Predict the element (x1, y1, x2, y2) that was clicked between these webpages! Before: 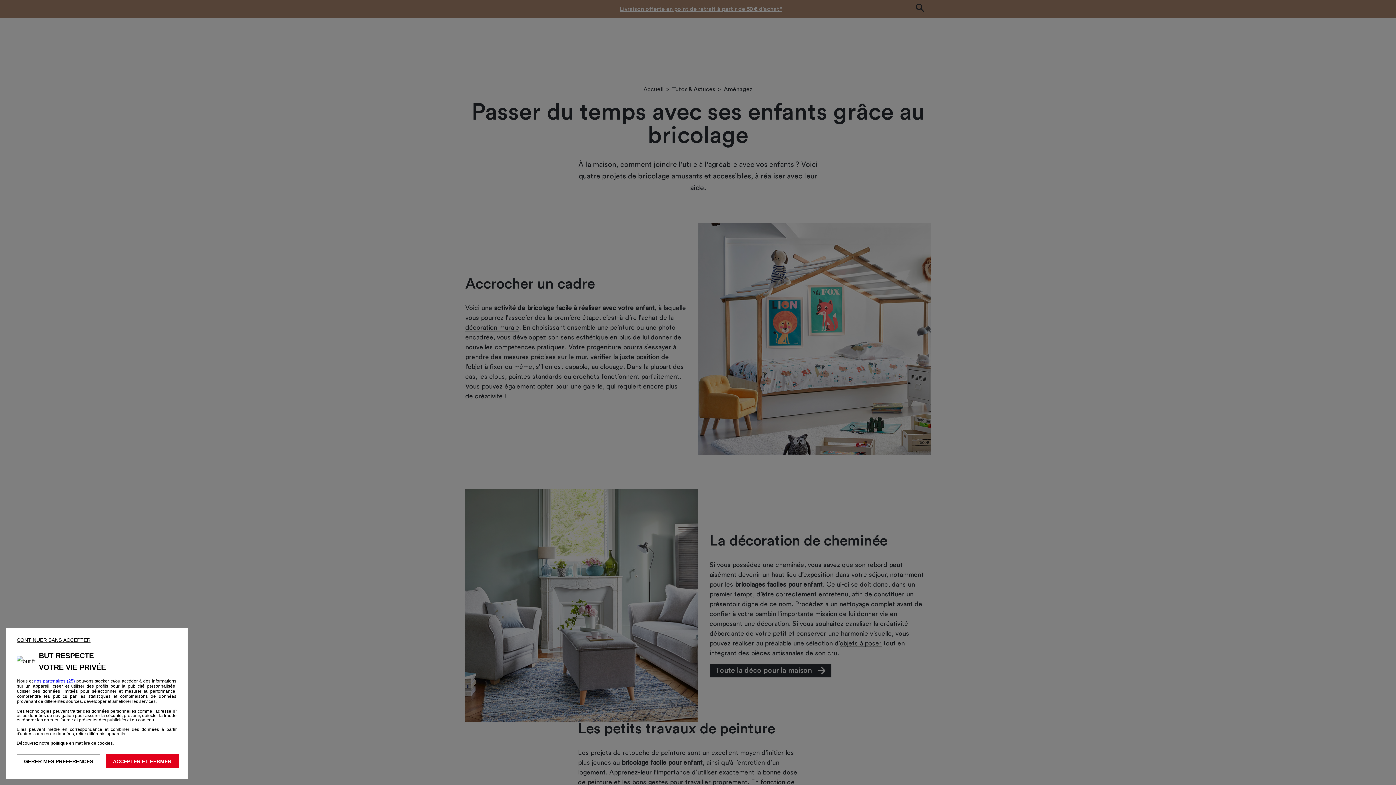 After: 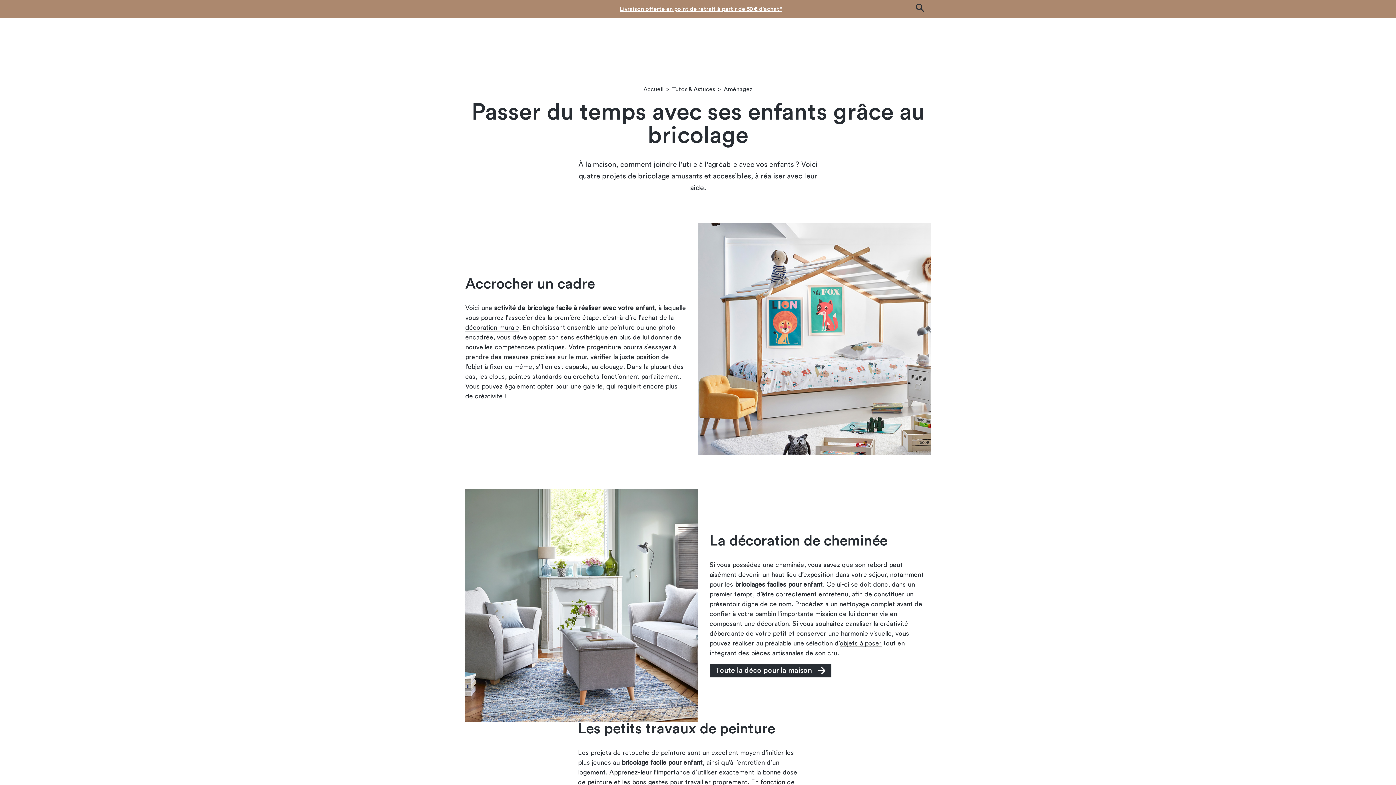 Action: label: ACCEPTER ET FERMER bbox: (105, 754, 178, 768)